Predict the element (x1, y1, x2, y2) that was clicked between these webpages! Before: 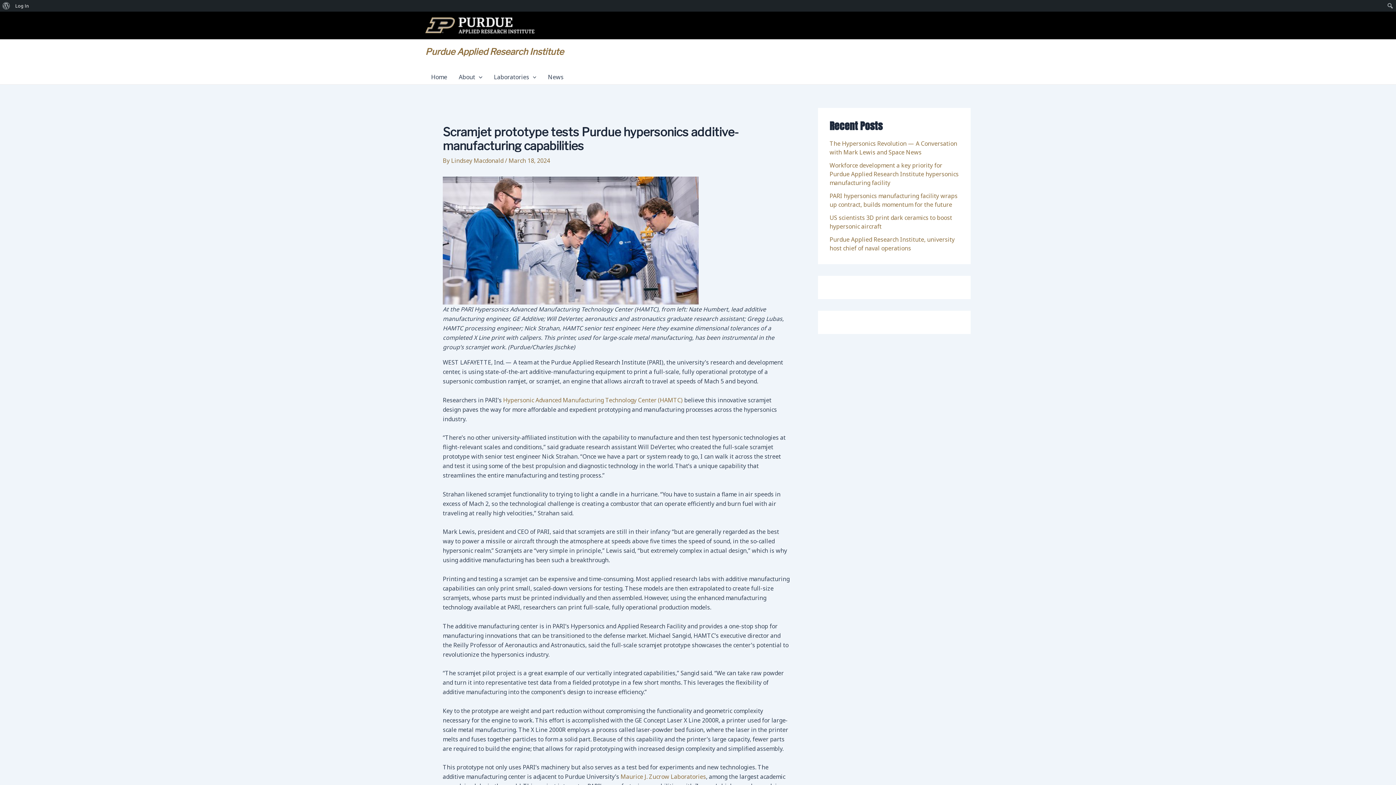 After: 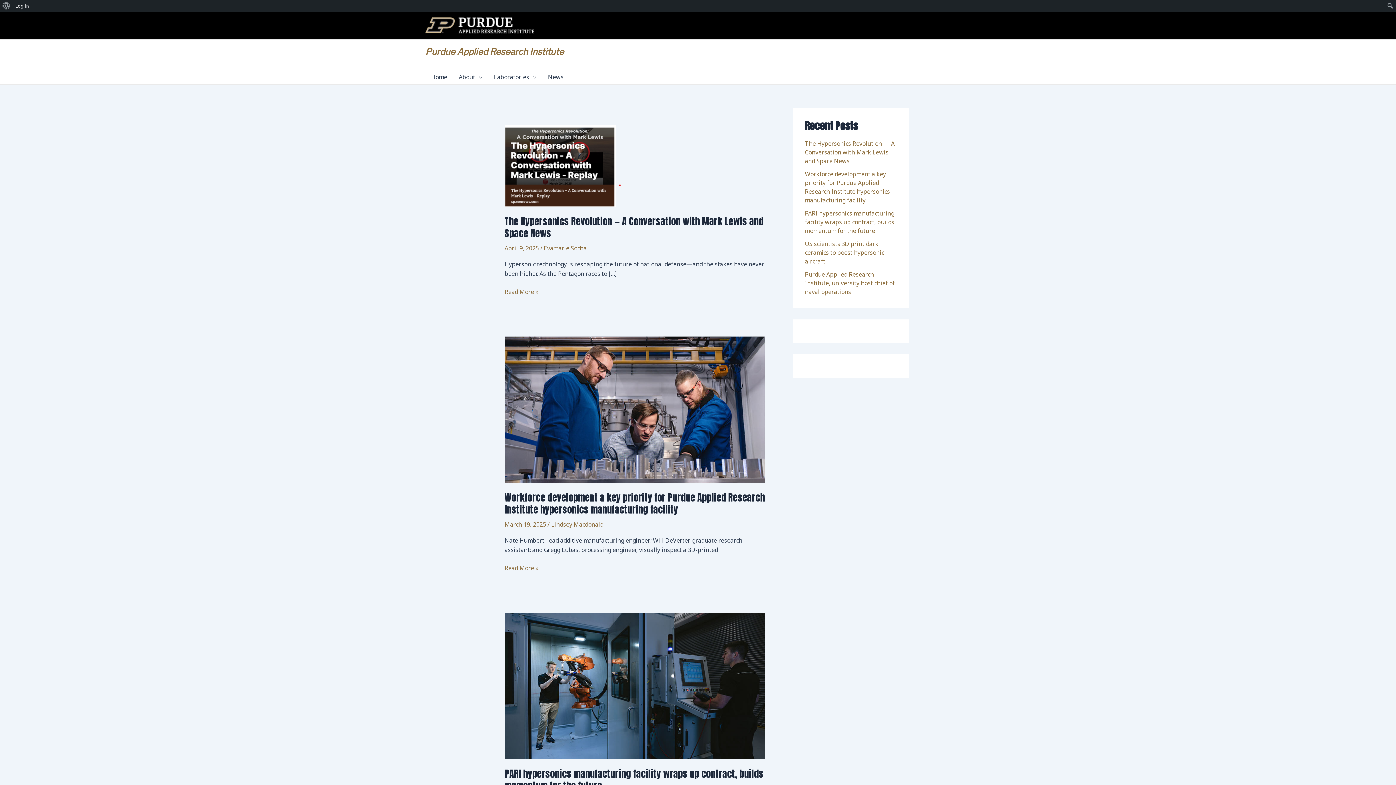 Action: bbox: (542, 69, 569, 84) label: News